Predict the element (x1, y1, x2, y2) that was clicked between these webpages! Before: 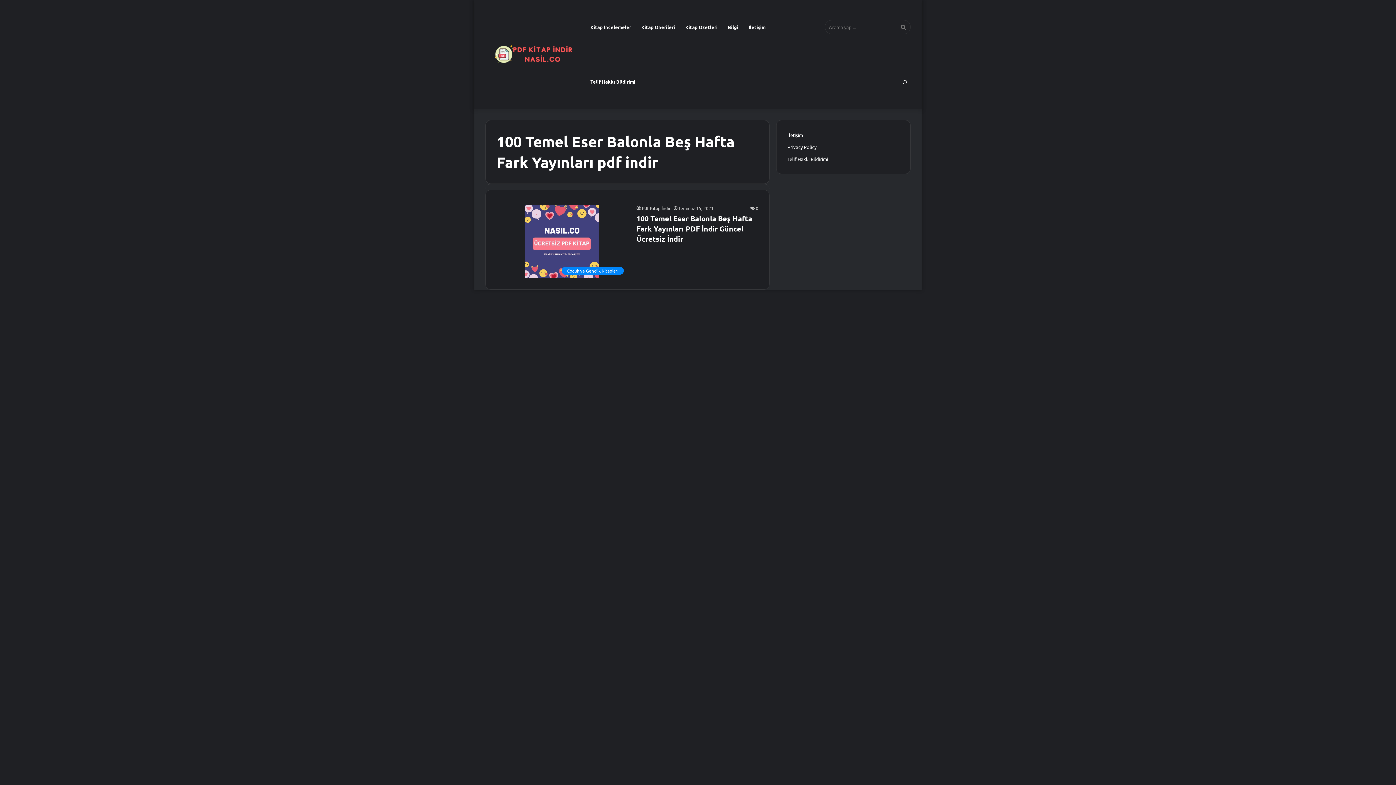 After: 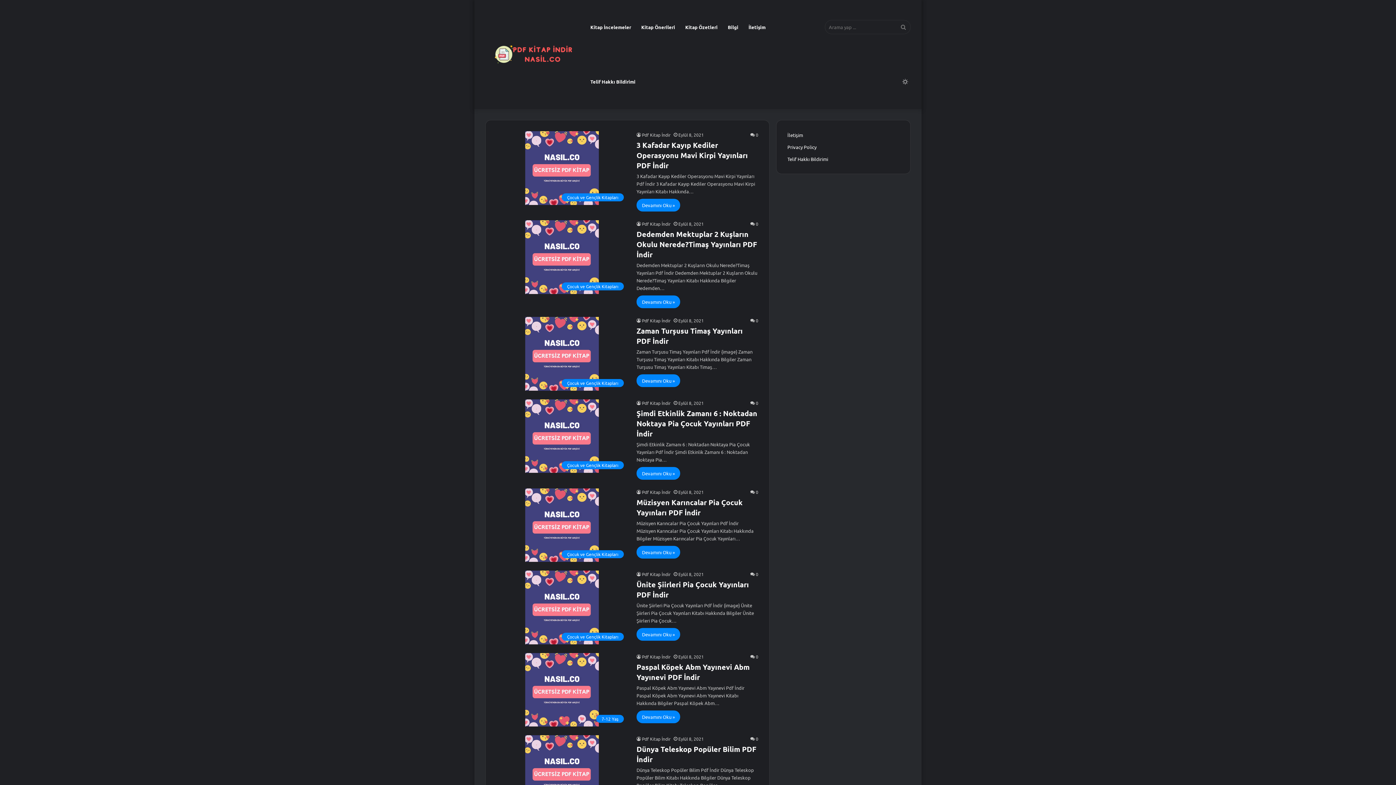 Action: bbox: (485, 45, 576, 63)